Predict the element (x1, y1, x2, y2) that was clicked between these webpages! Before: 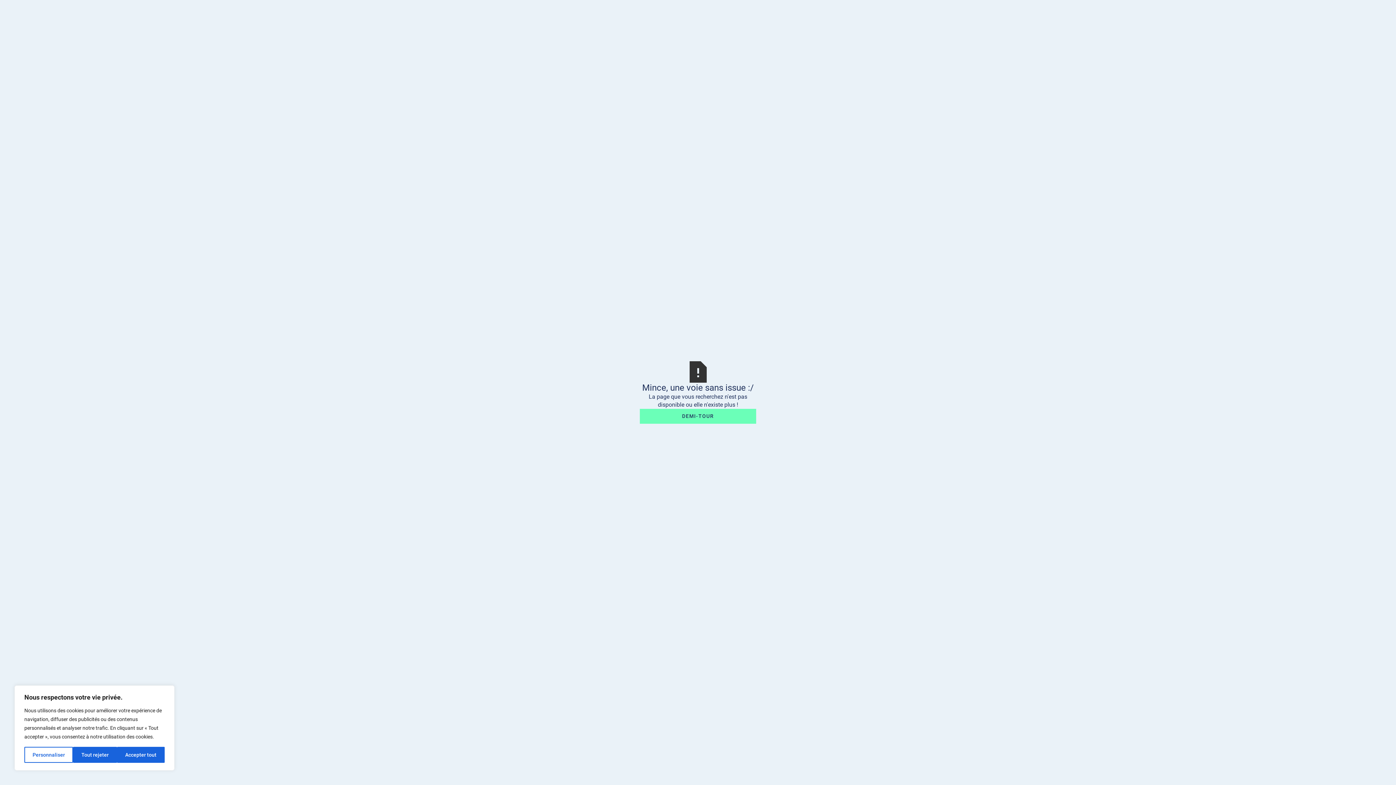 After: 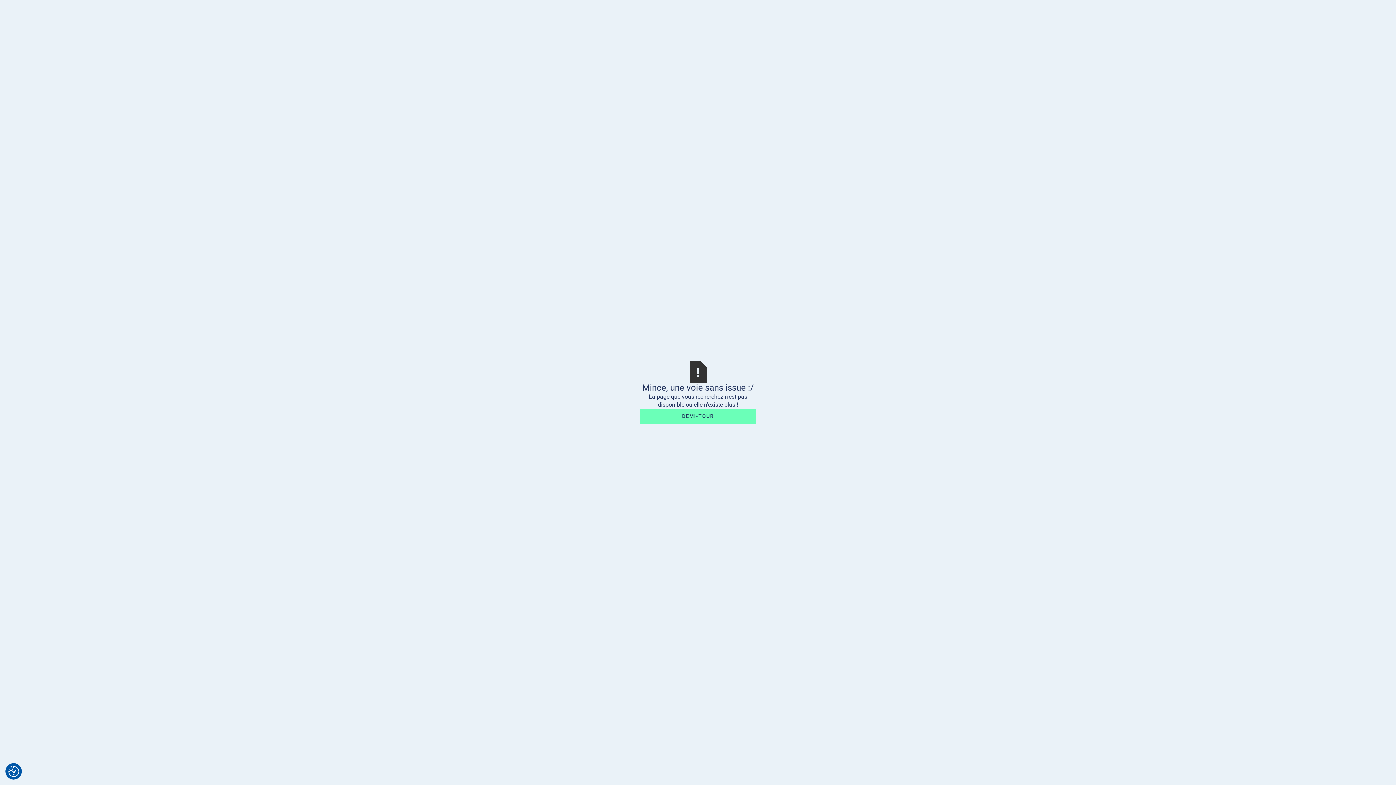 Action: label: Accepter tout bbox: (116, 747, 164, 763)